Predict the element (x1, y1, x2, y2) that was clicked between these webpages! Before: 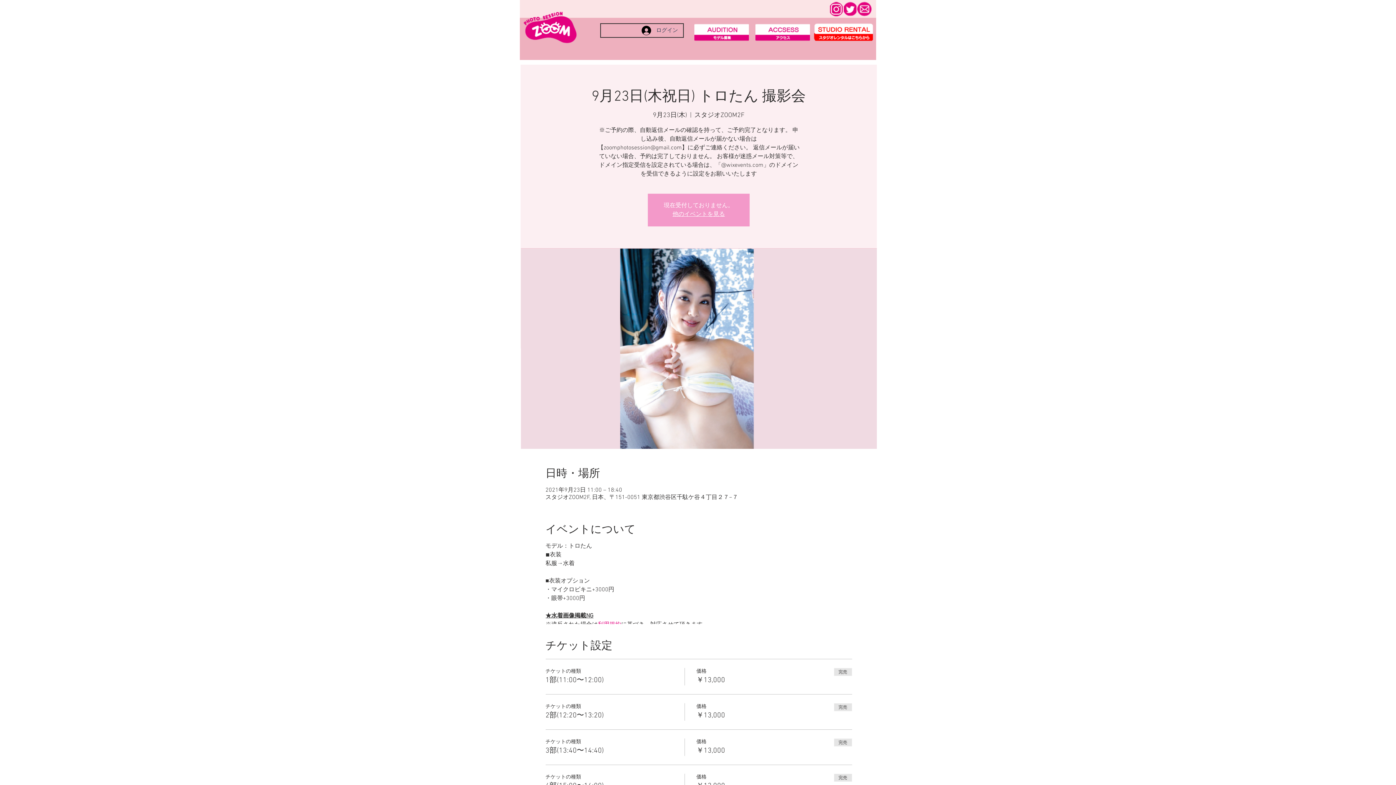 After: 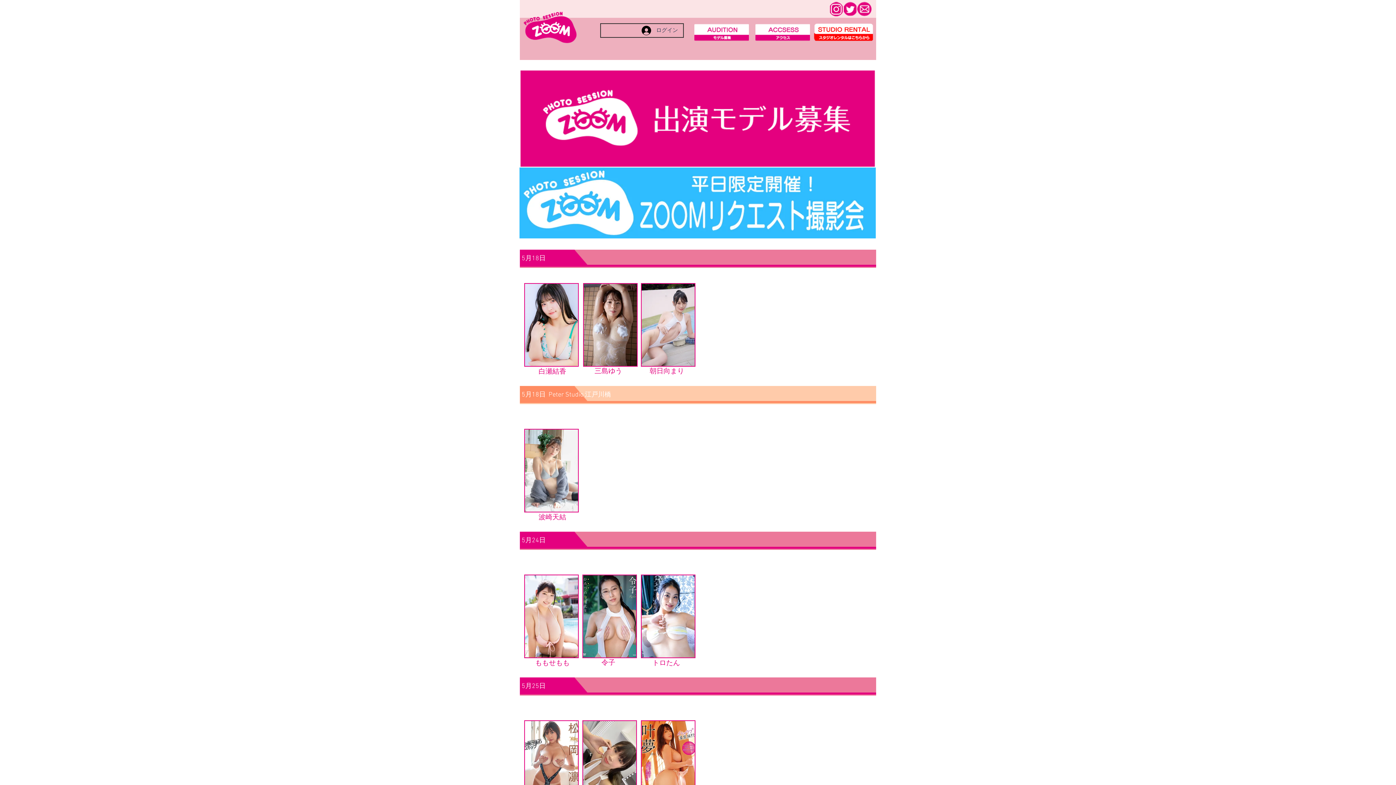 Action: bbox: (672, 210, 725, 218) label: 他のイベントを見る